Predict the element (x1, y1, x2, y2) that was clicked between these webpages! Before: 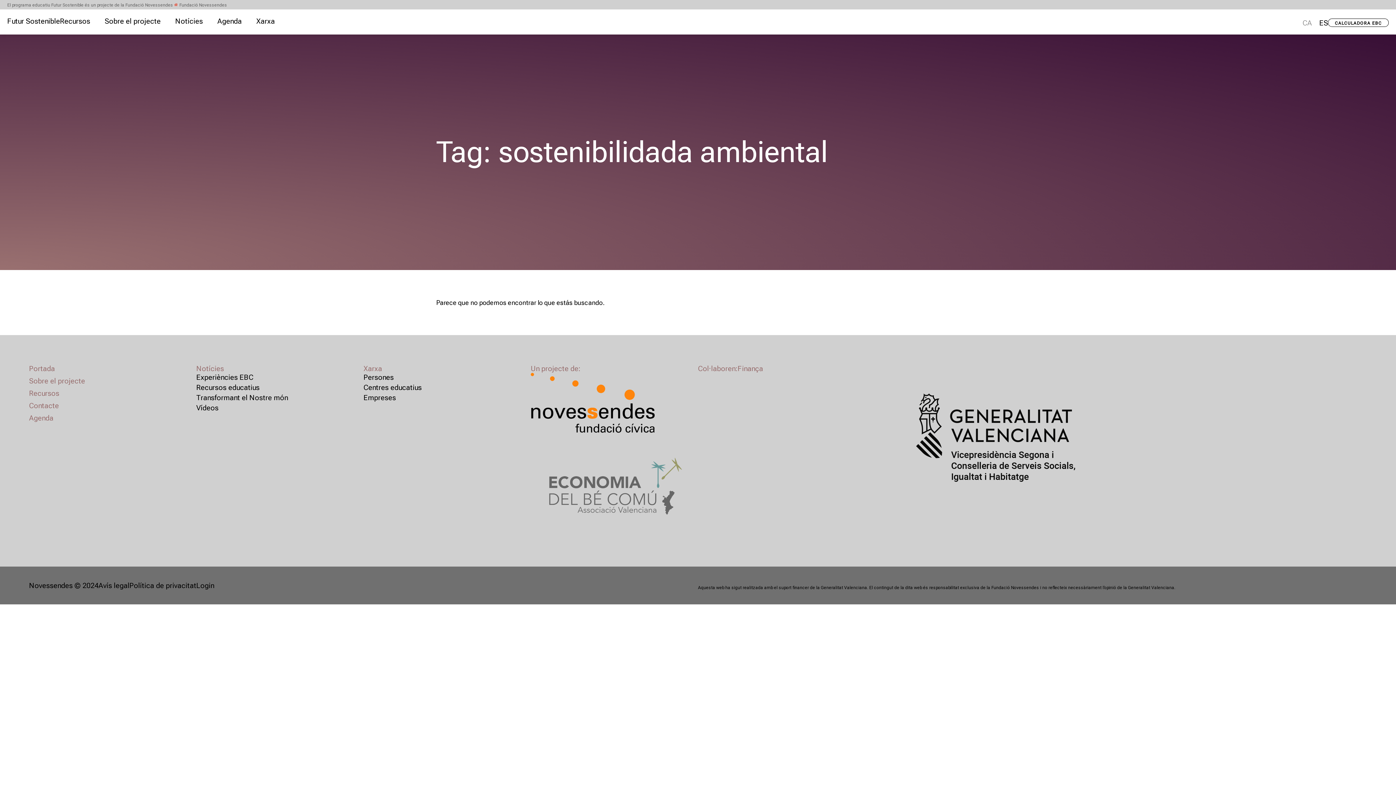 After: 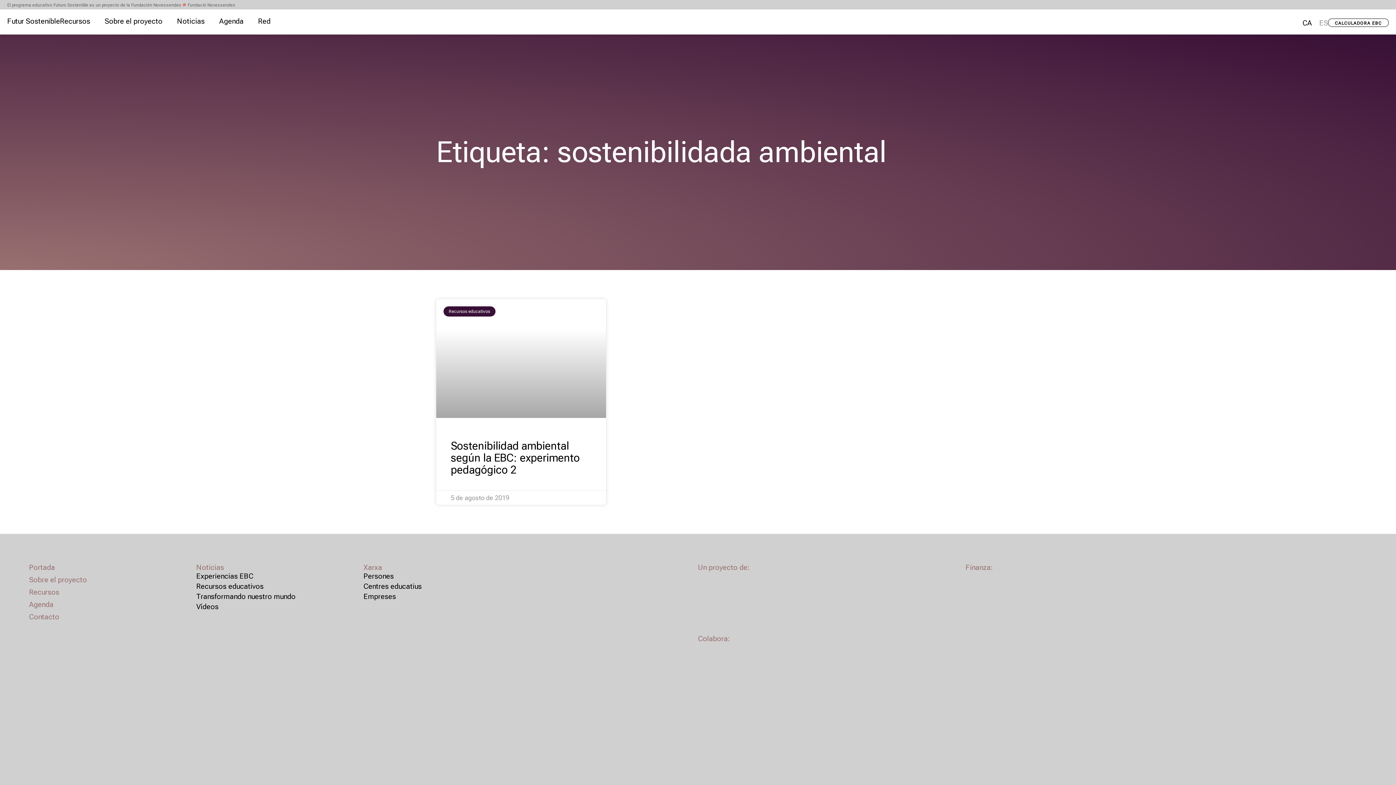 Action: bbox: (1319, 17, 1328, 27) label: ES